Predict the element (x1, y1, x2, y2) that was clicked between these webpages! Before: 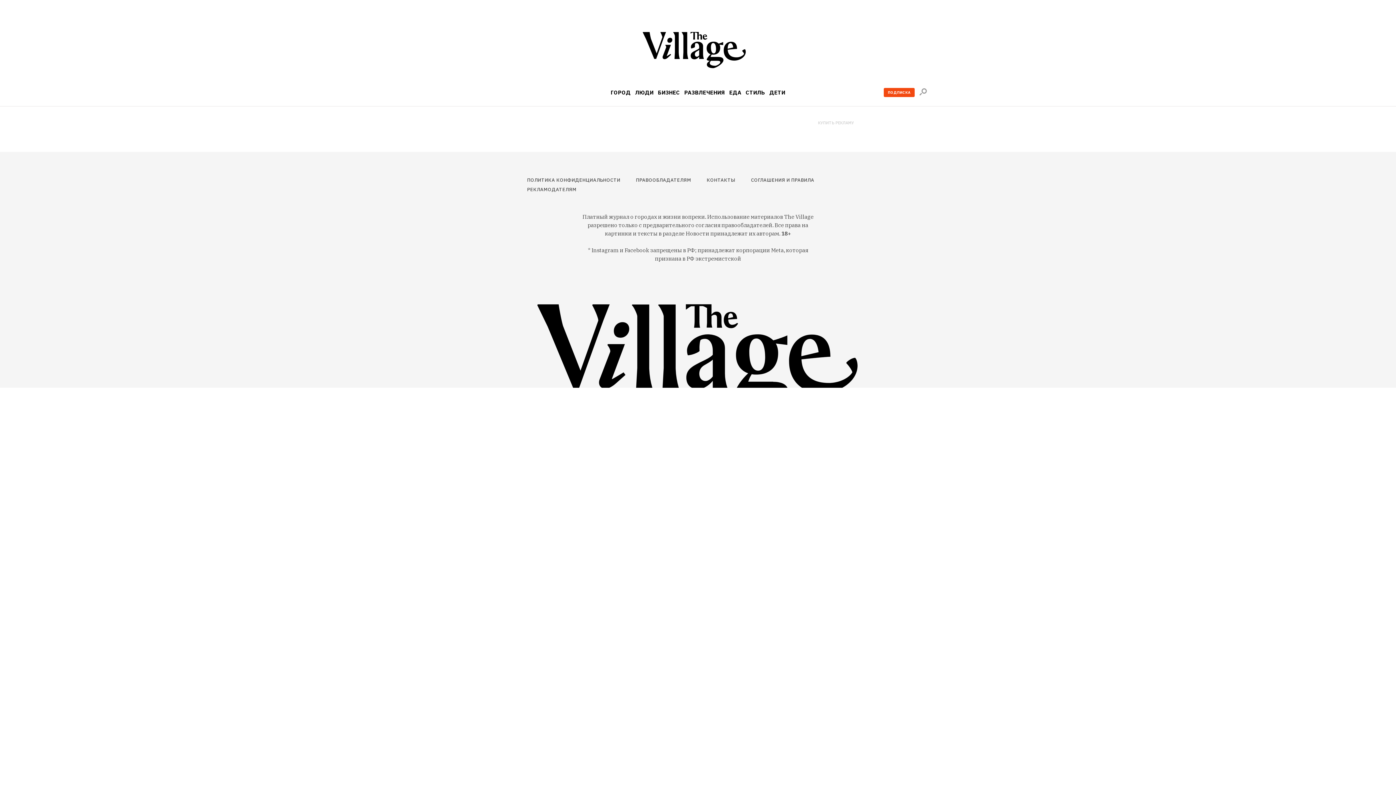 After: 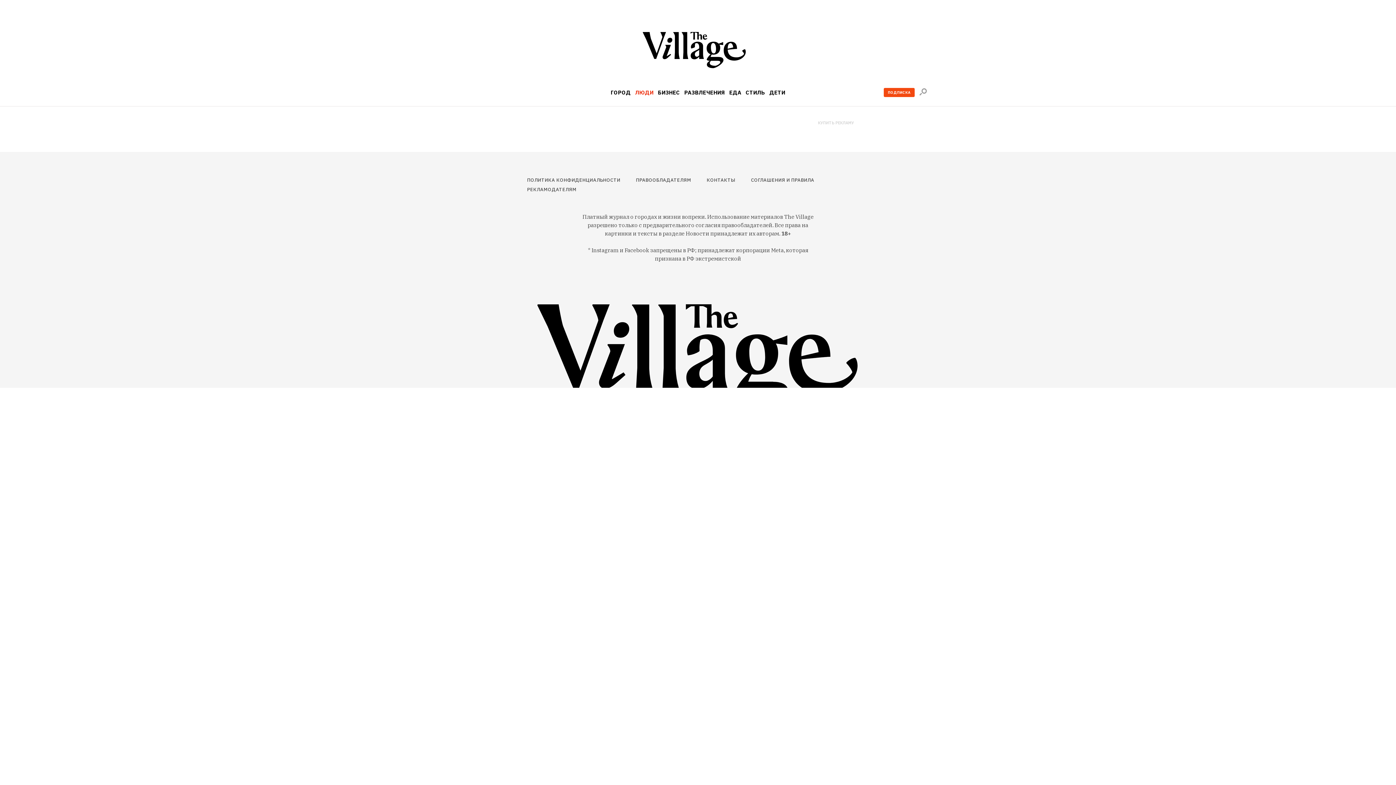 Action: bbox: (635, 89, 653, 95) label: ЛЮДИ